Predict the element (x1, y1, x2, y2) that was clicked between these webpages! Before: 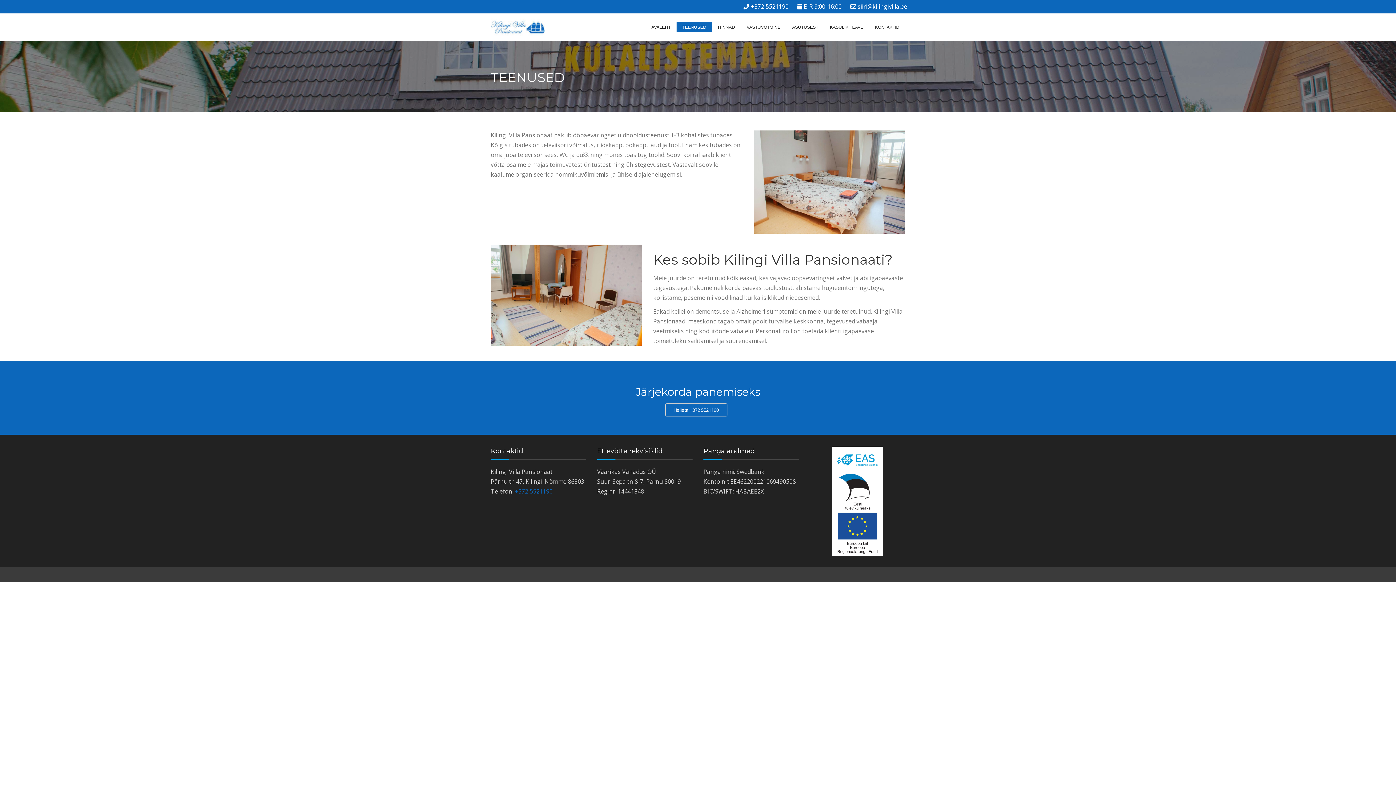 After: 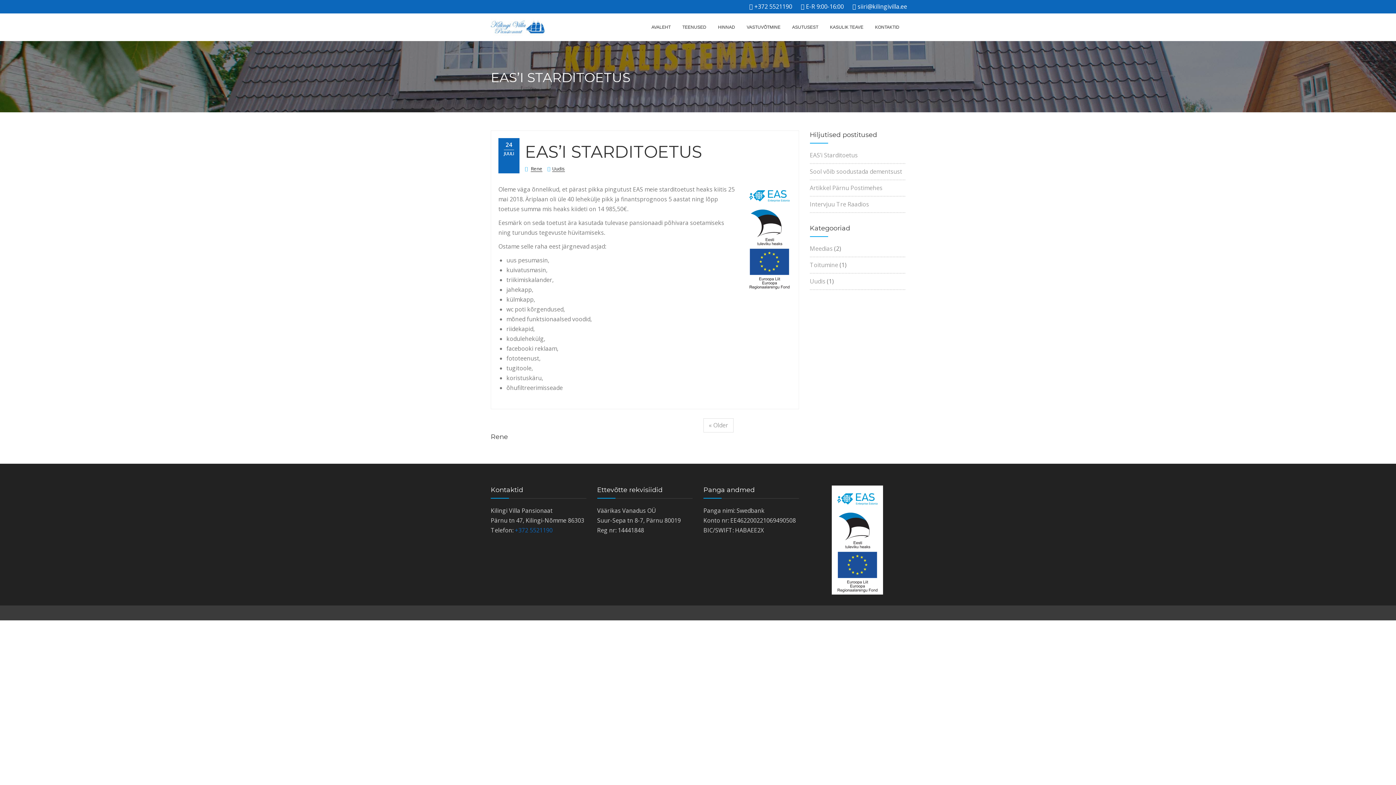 Action: bbox: (832, 447, 883, 556)